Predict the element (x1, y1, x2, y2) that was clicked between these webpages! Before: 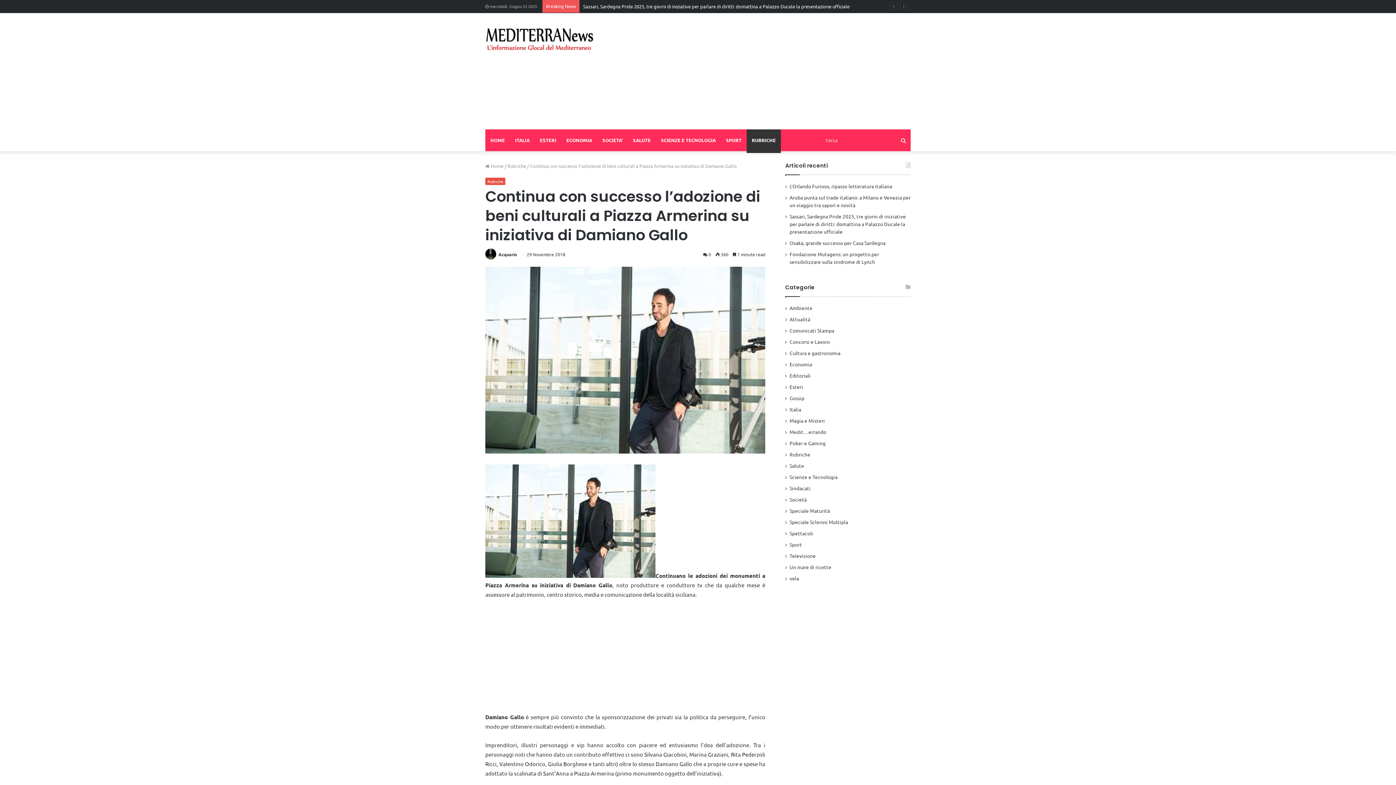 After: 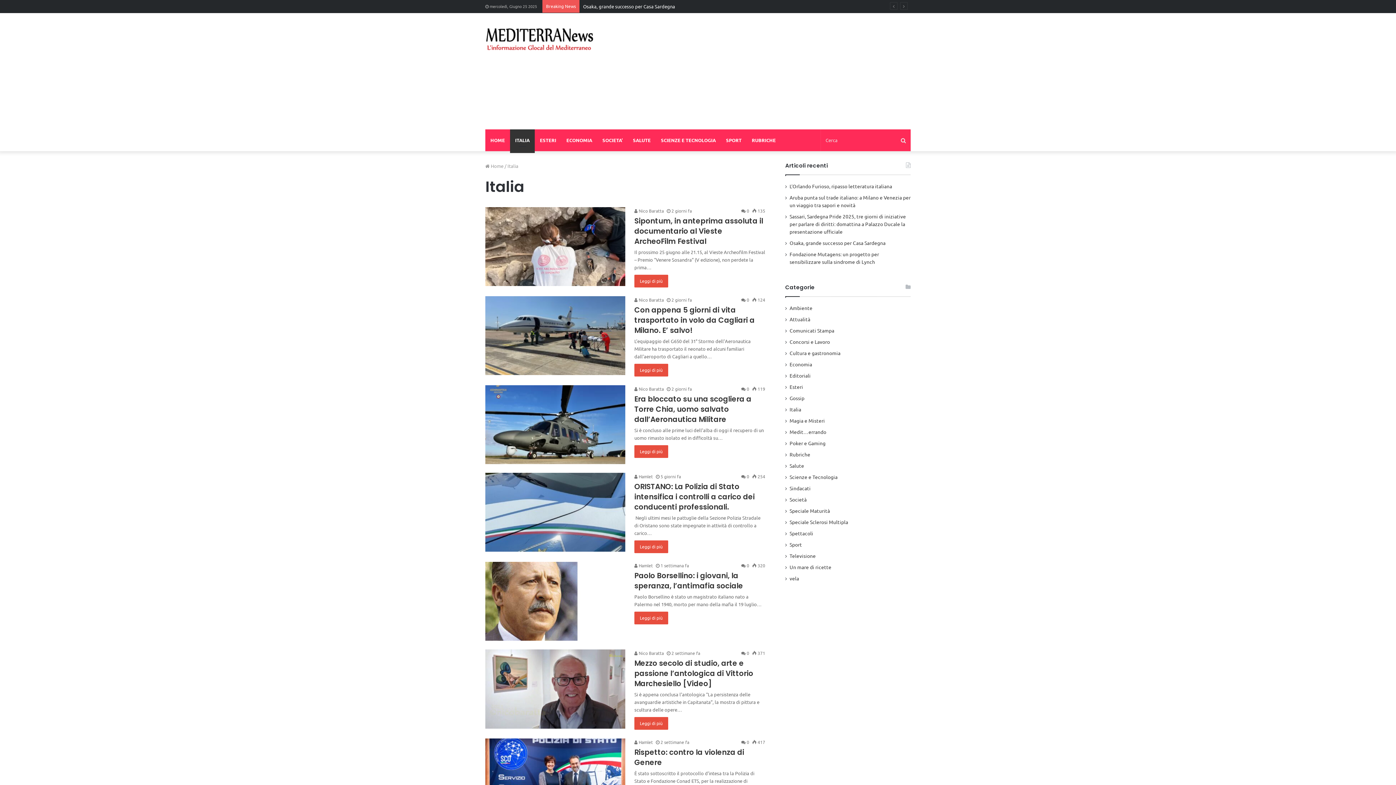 Action: label: Italia bbox: (789, 405, 801, 413)